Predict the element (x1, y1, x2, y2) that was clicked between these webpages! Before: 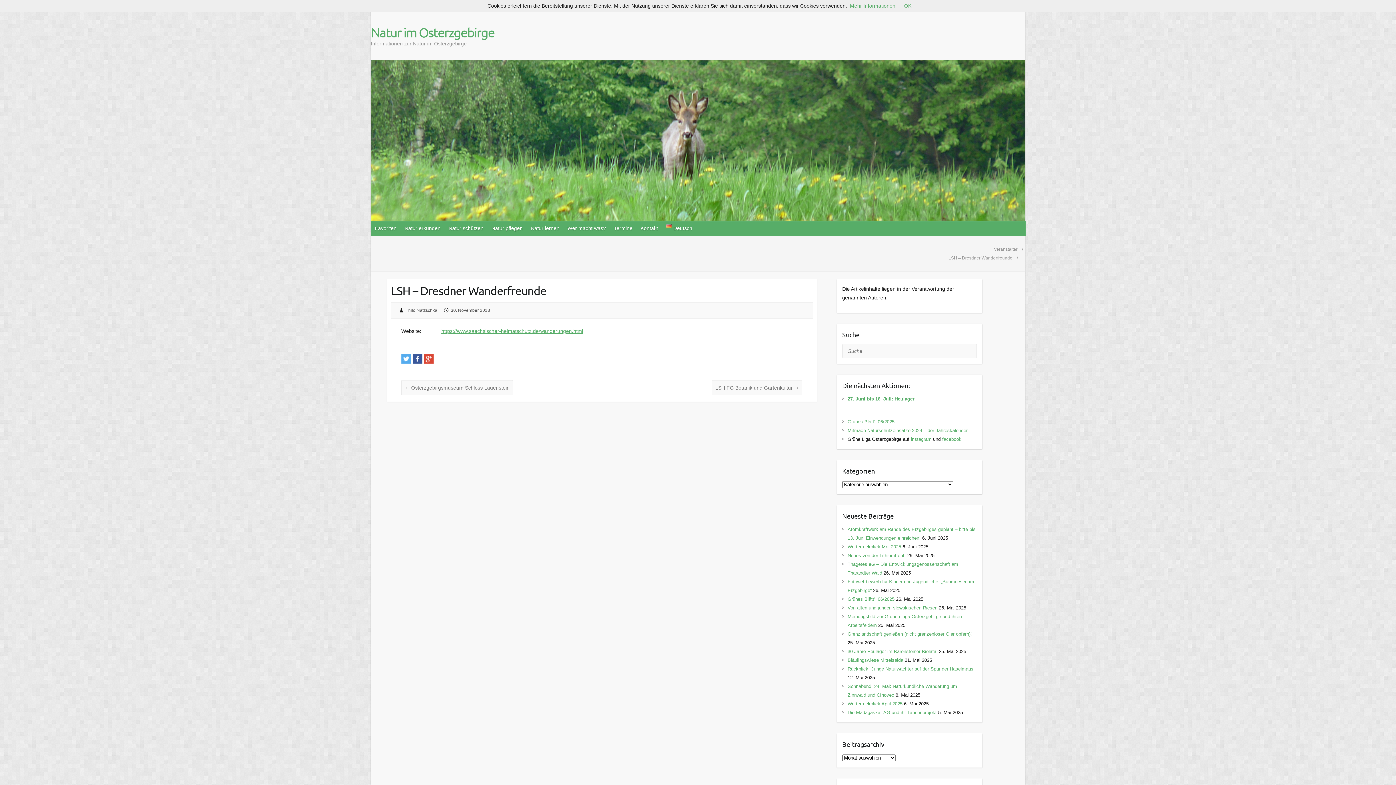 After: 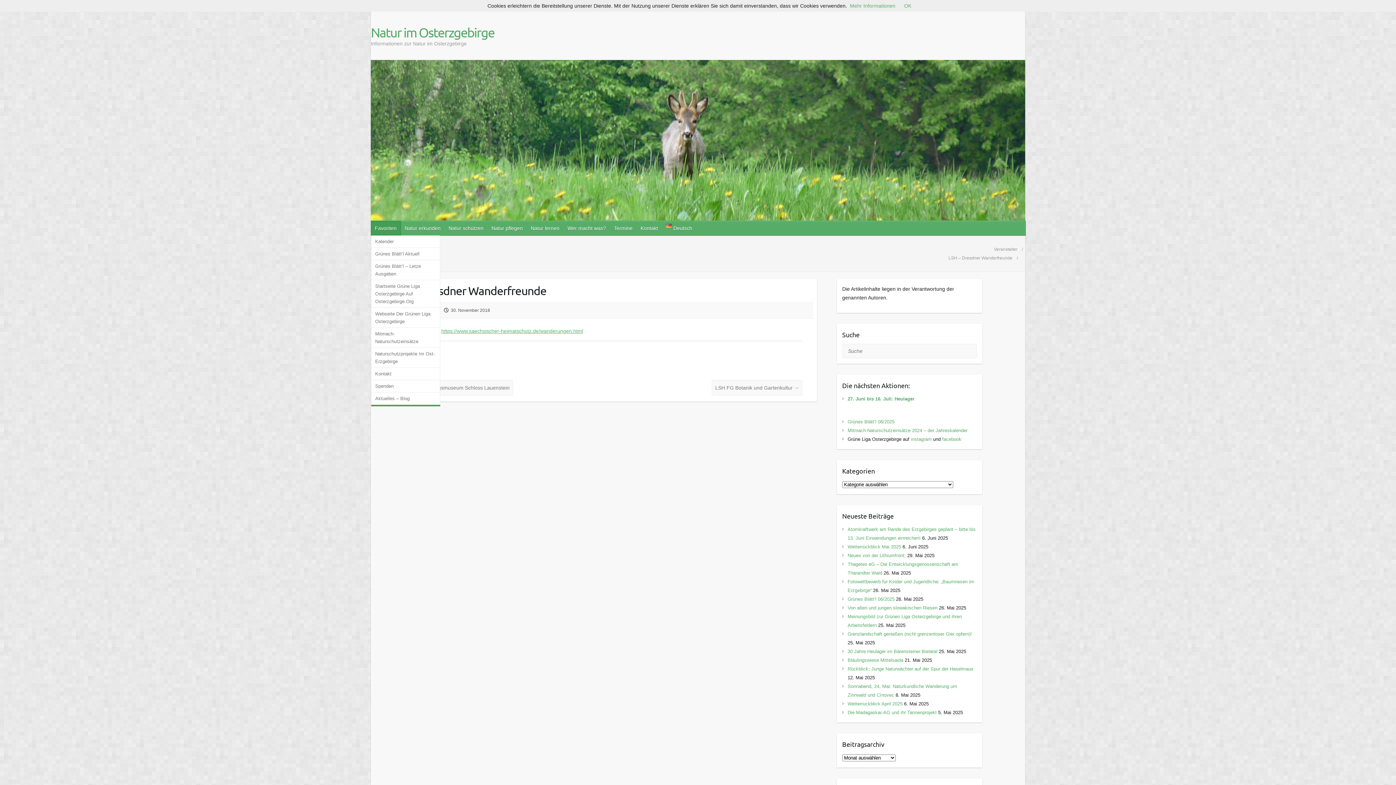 Action: label: Favoriten bbox: (371, 221, 401, 235)